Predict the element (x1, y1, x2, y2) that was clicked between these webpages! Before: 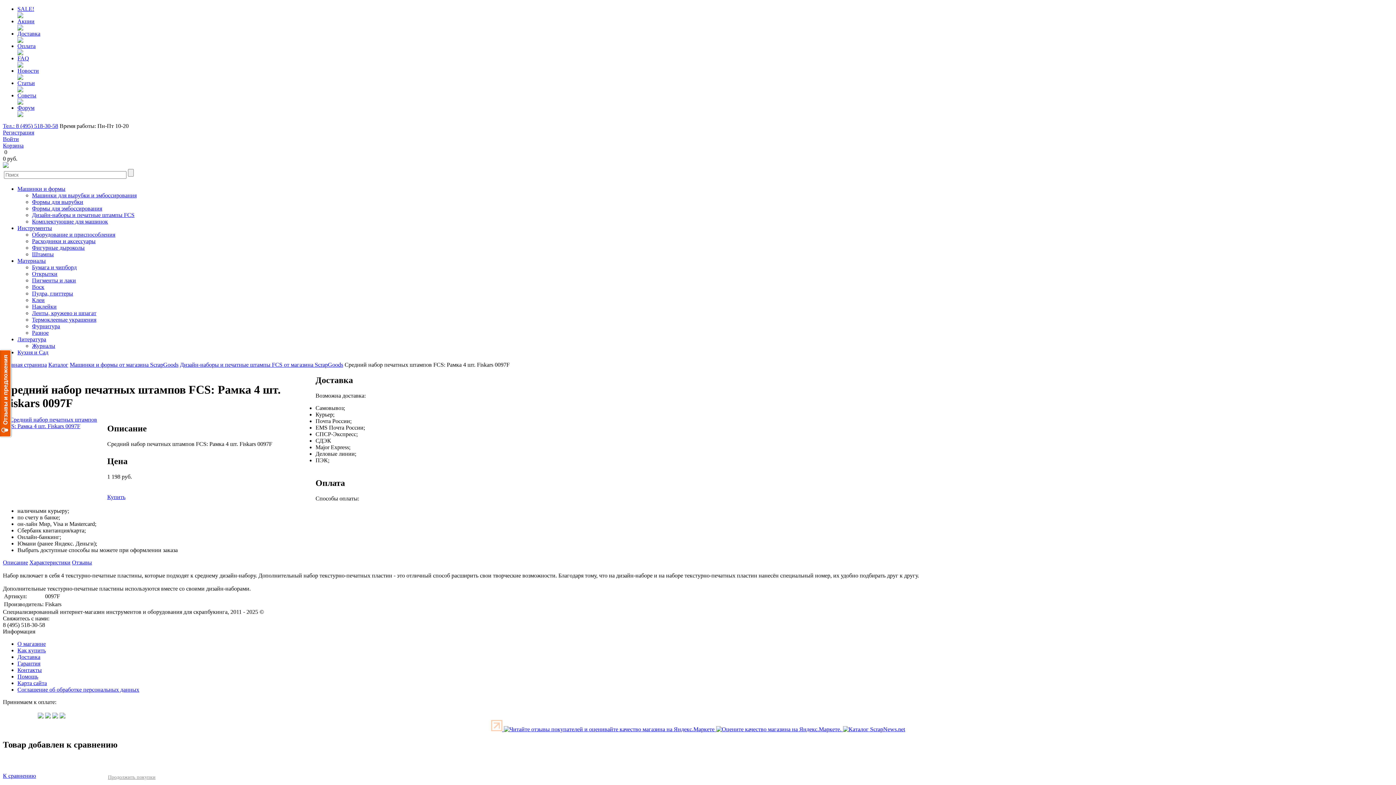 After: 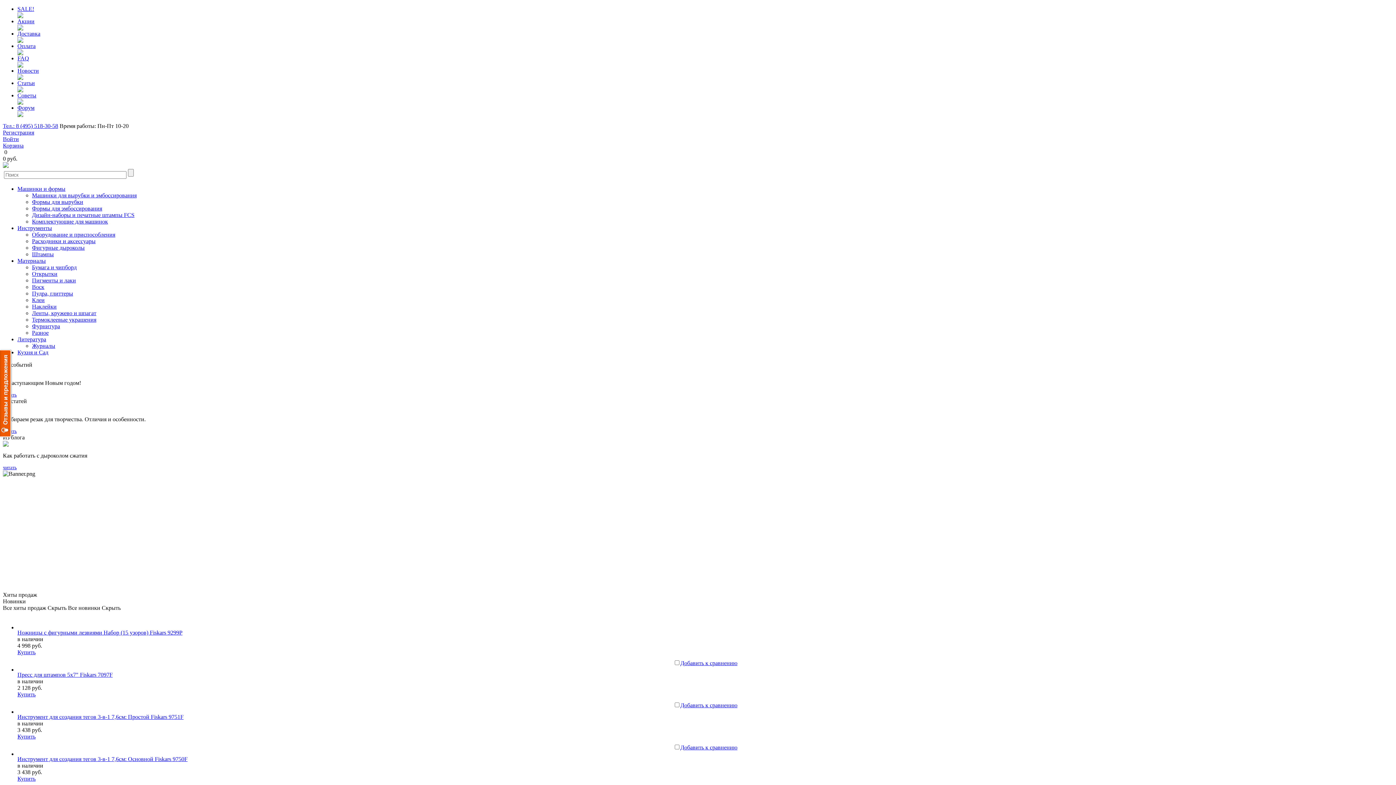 Action: bbox: (2, 361, 46, 368) label: Главная страница